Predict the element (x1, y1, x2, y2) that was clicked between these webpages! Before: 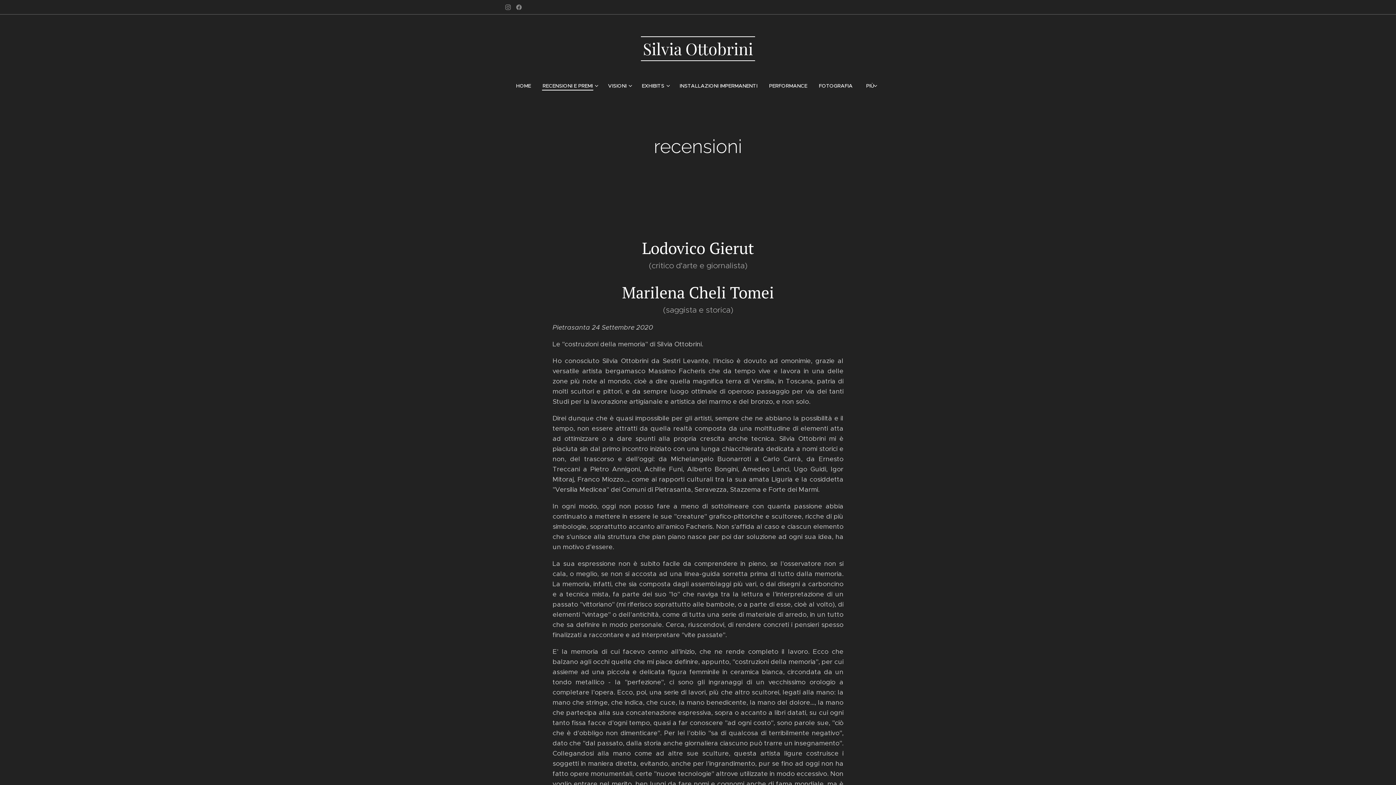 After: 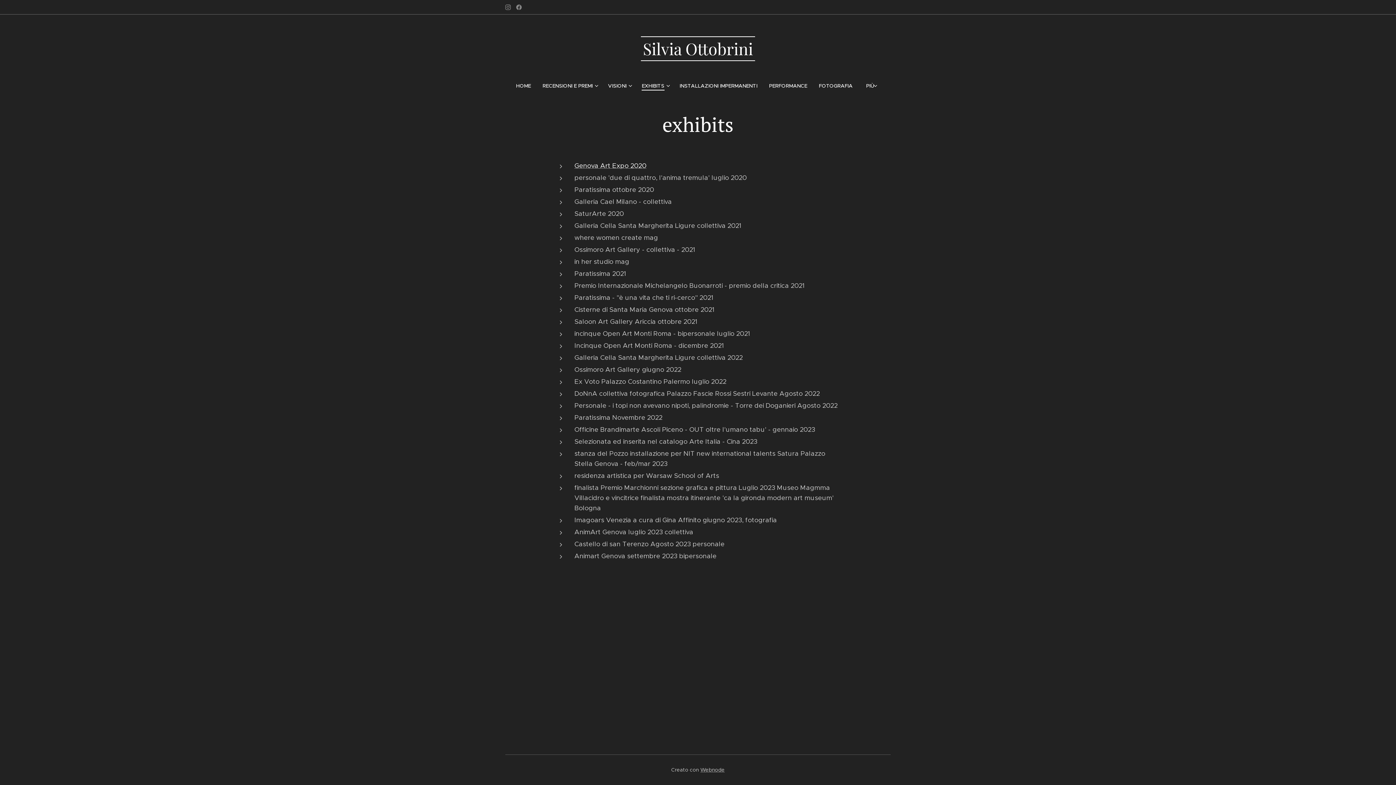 Action: bbox: (636, 76, 674, 94) label: EXHIBITS